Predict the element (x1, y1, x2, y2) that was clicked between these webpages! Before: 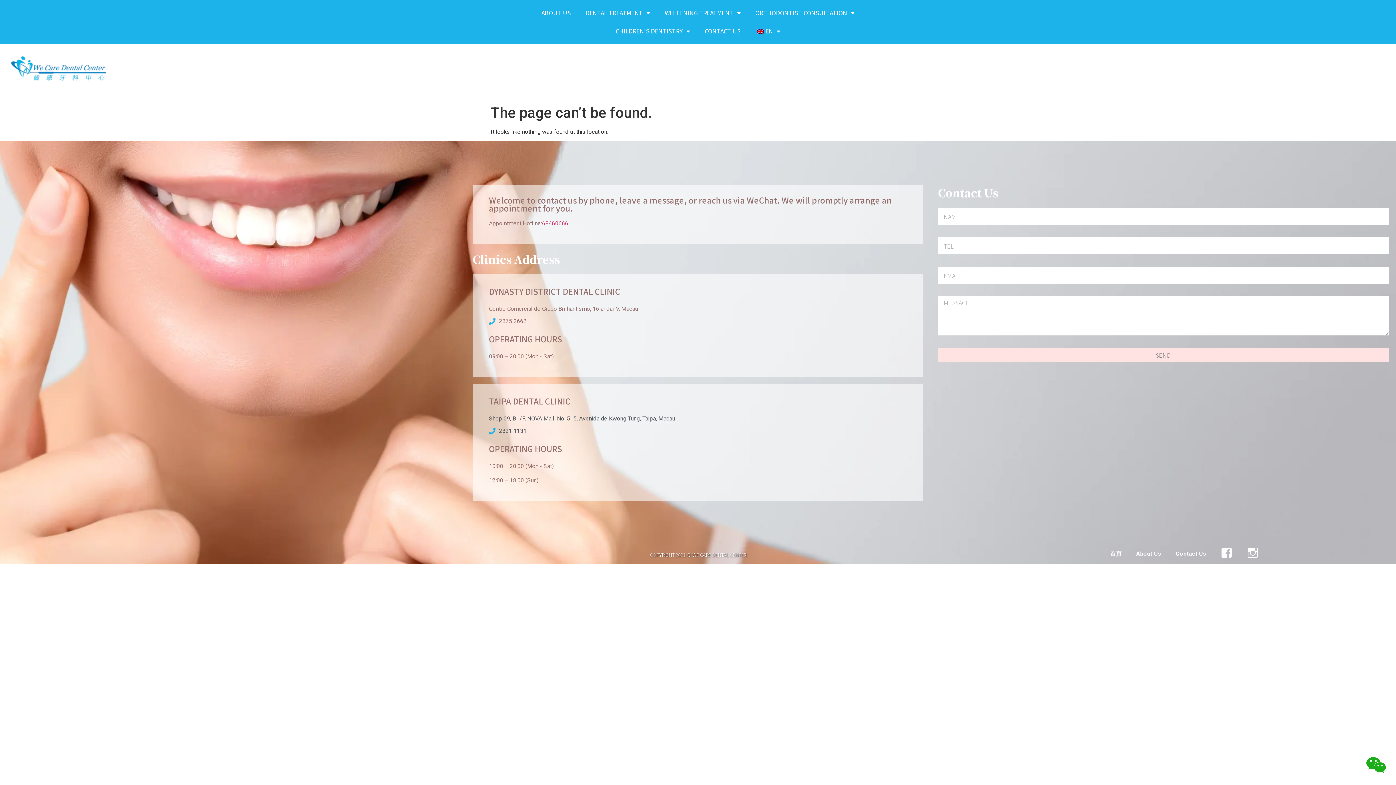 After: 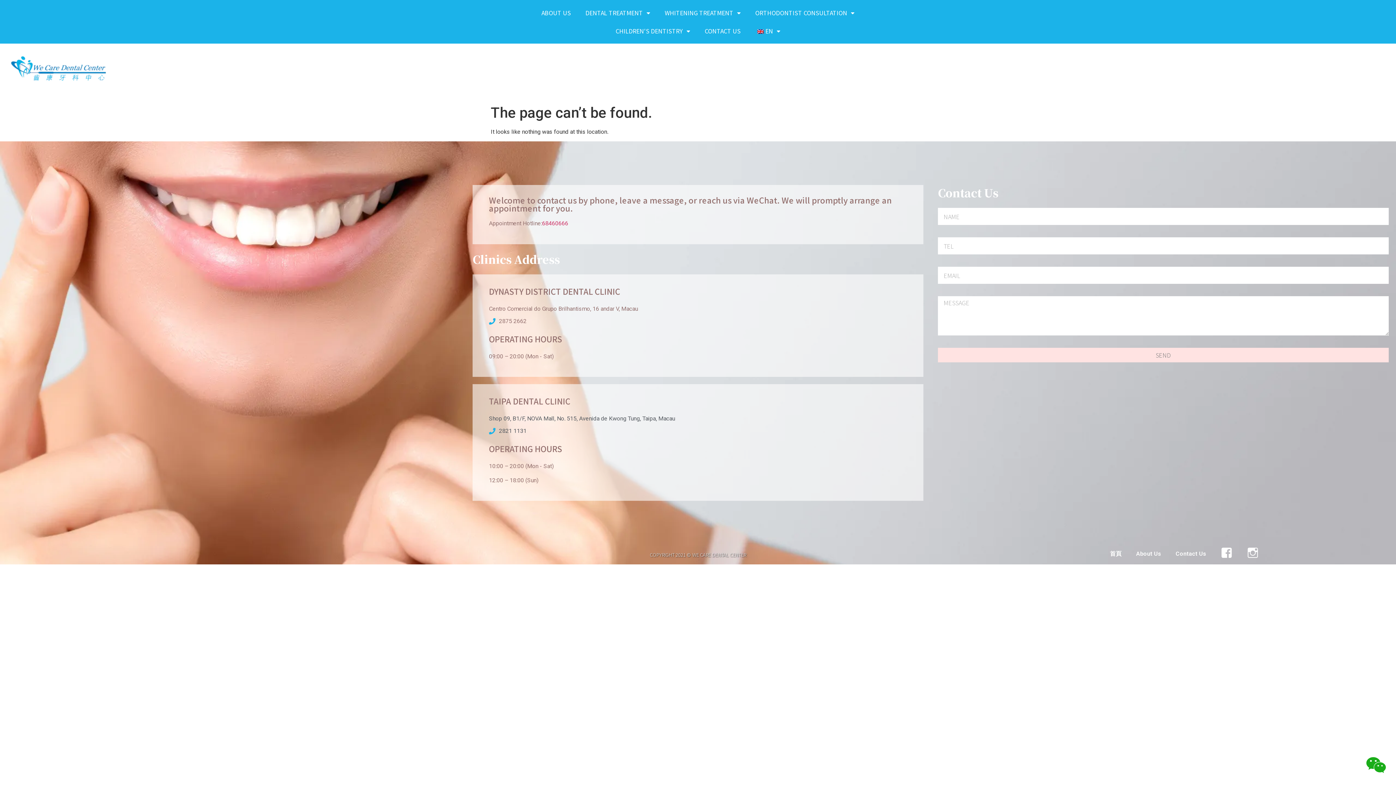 Action: bbox: (1240, 545, 1266, 563) label: Menu Item